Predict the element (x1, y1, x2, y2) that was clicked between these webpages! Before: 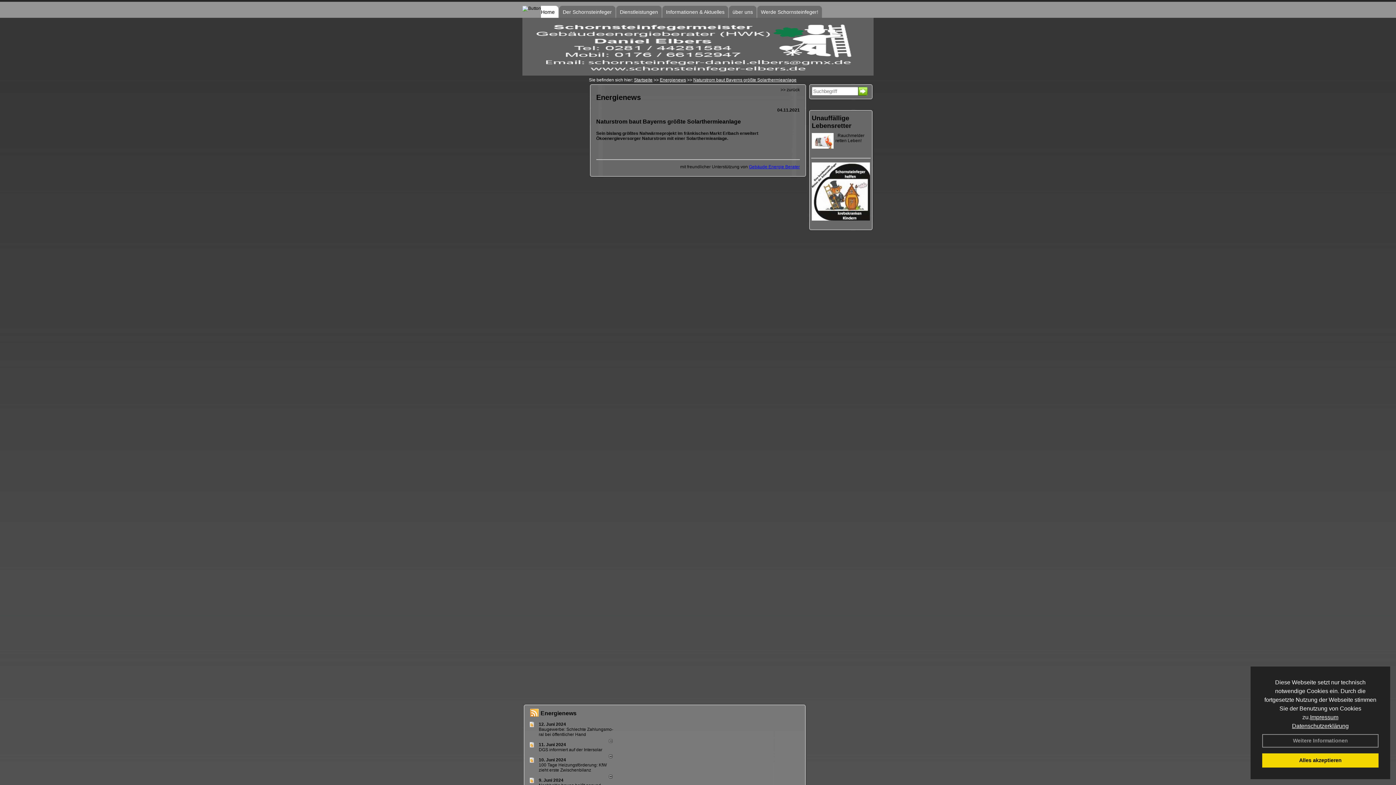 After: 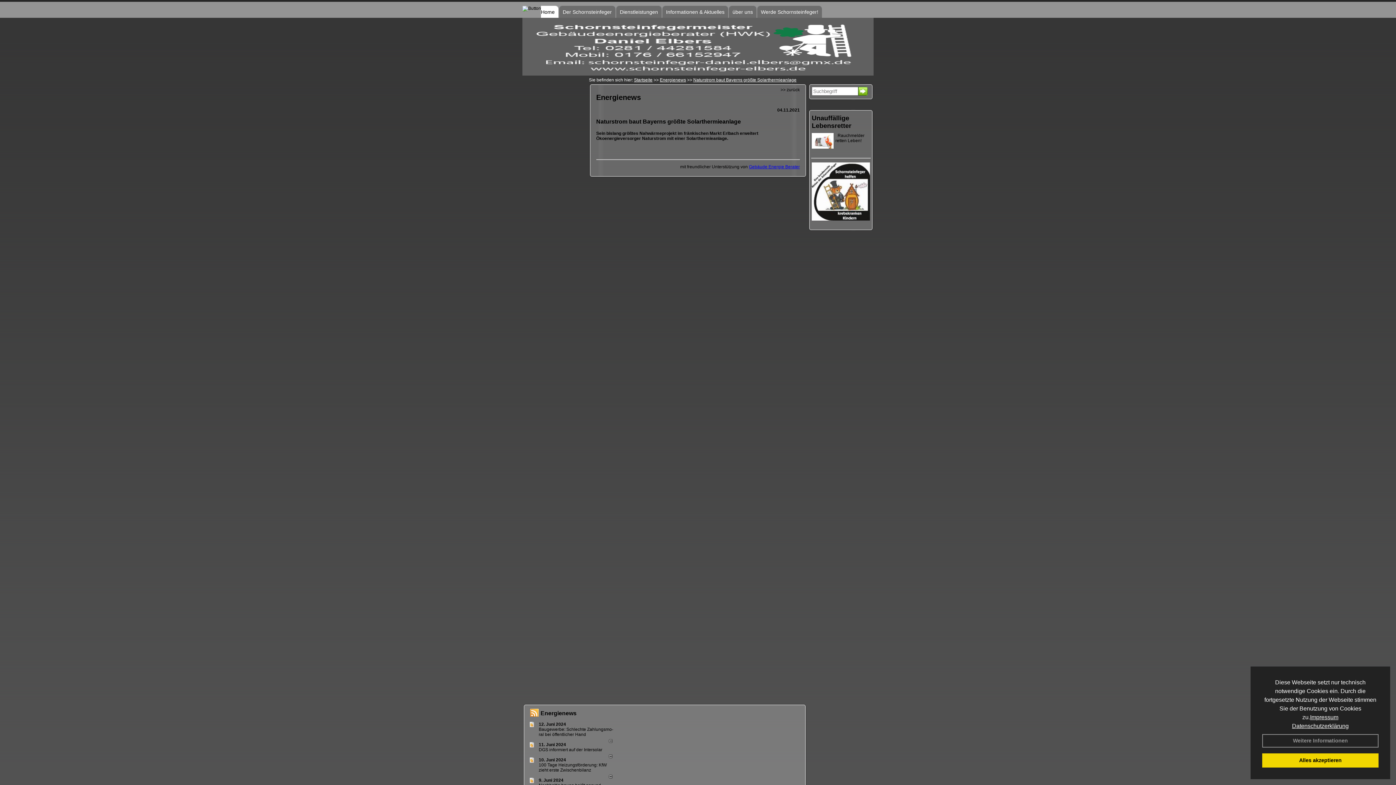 Action: bbox: (538, 742, 566, 747) label: 11. Juni 2024